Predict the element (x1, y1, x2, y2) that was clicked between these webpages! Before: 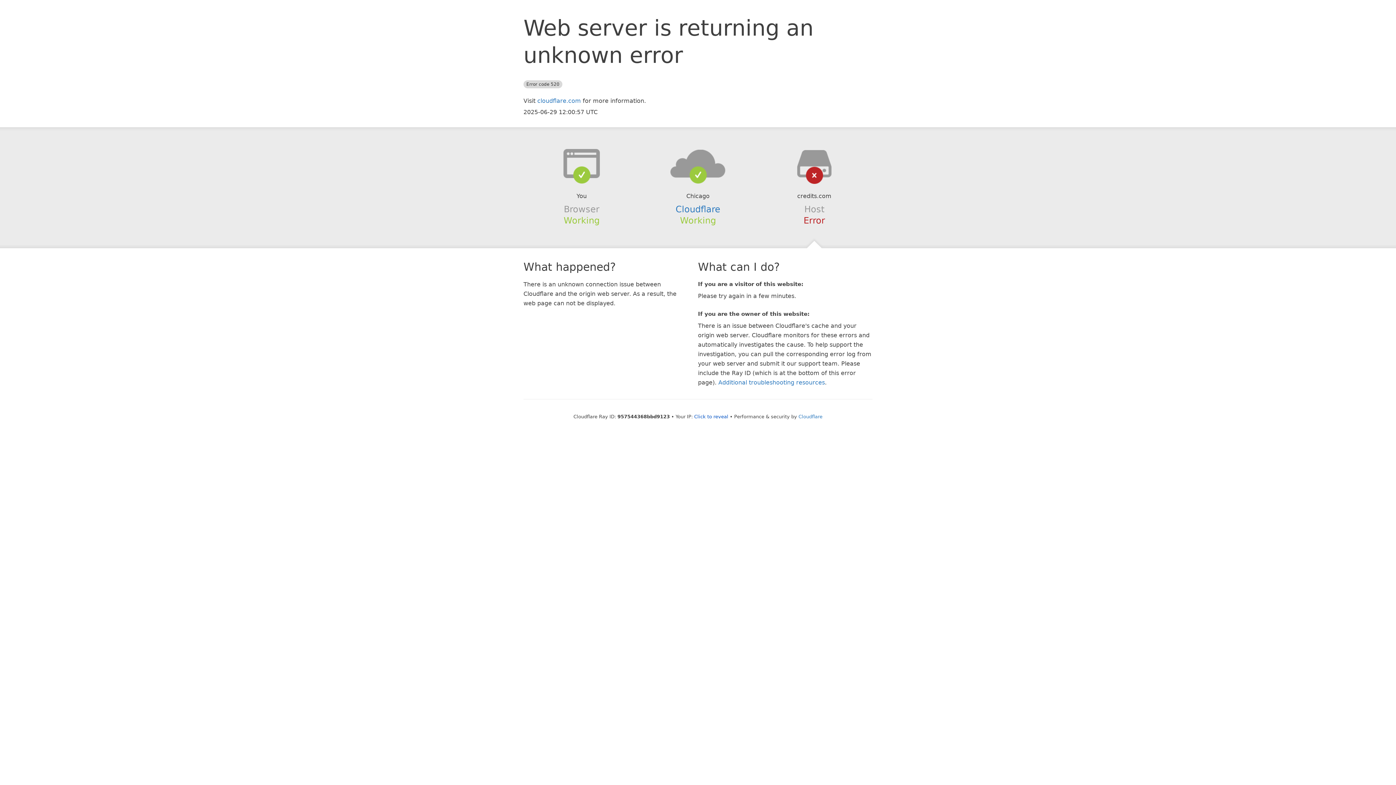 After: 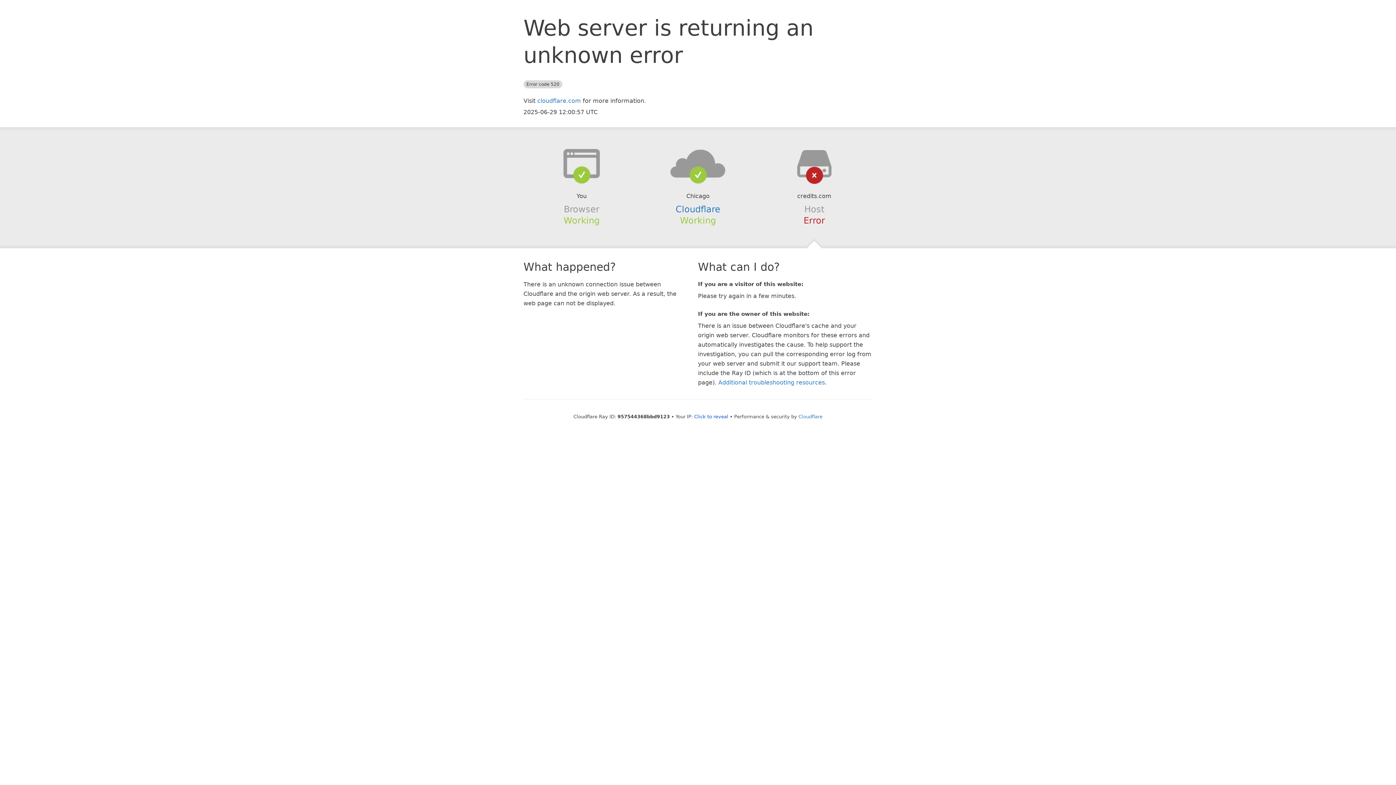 Action: bbox: (639, 148, 756, 178)